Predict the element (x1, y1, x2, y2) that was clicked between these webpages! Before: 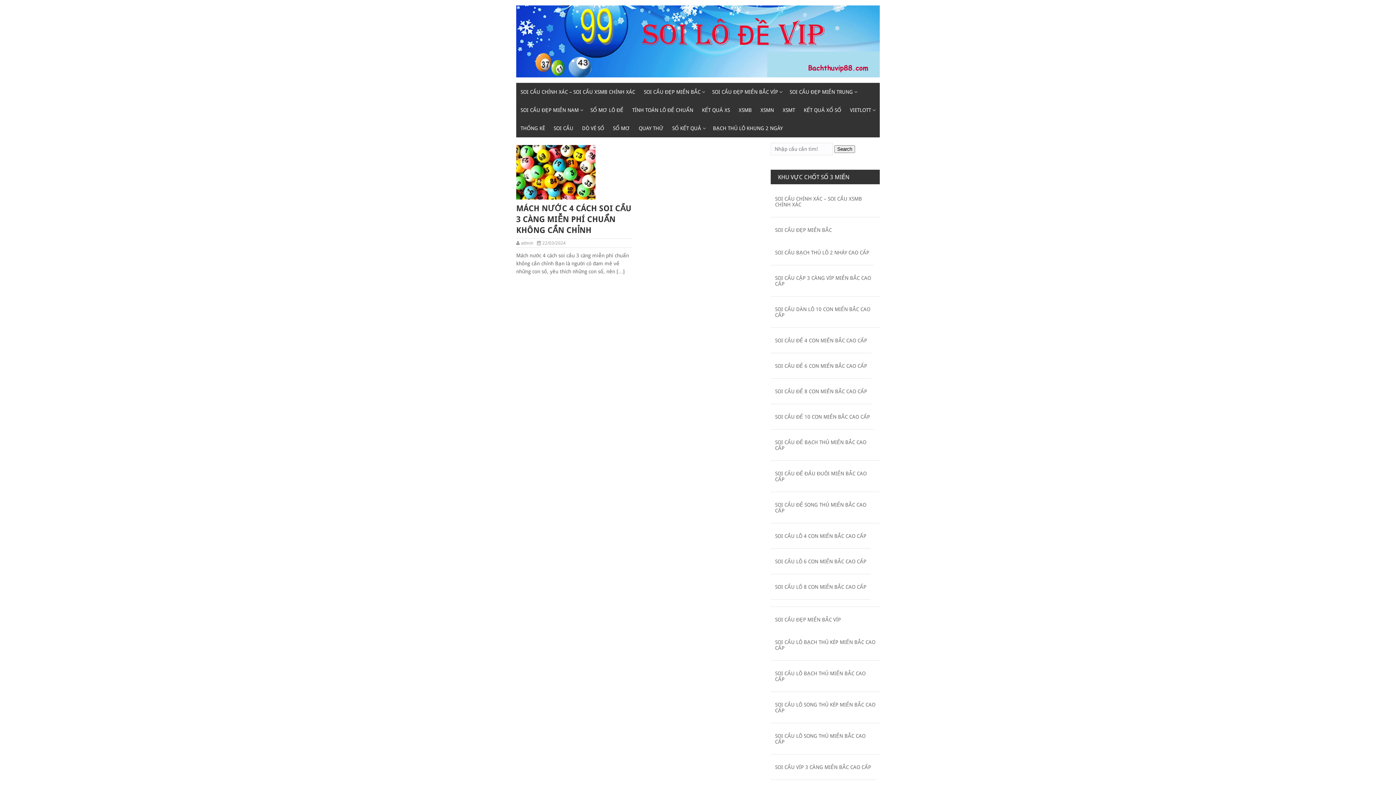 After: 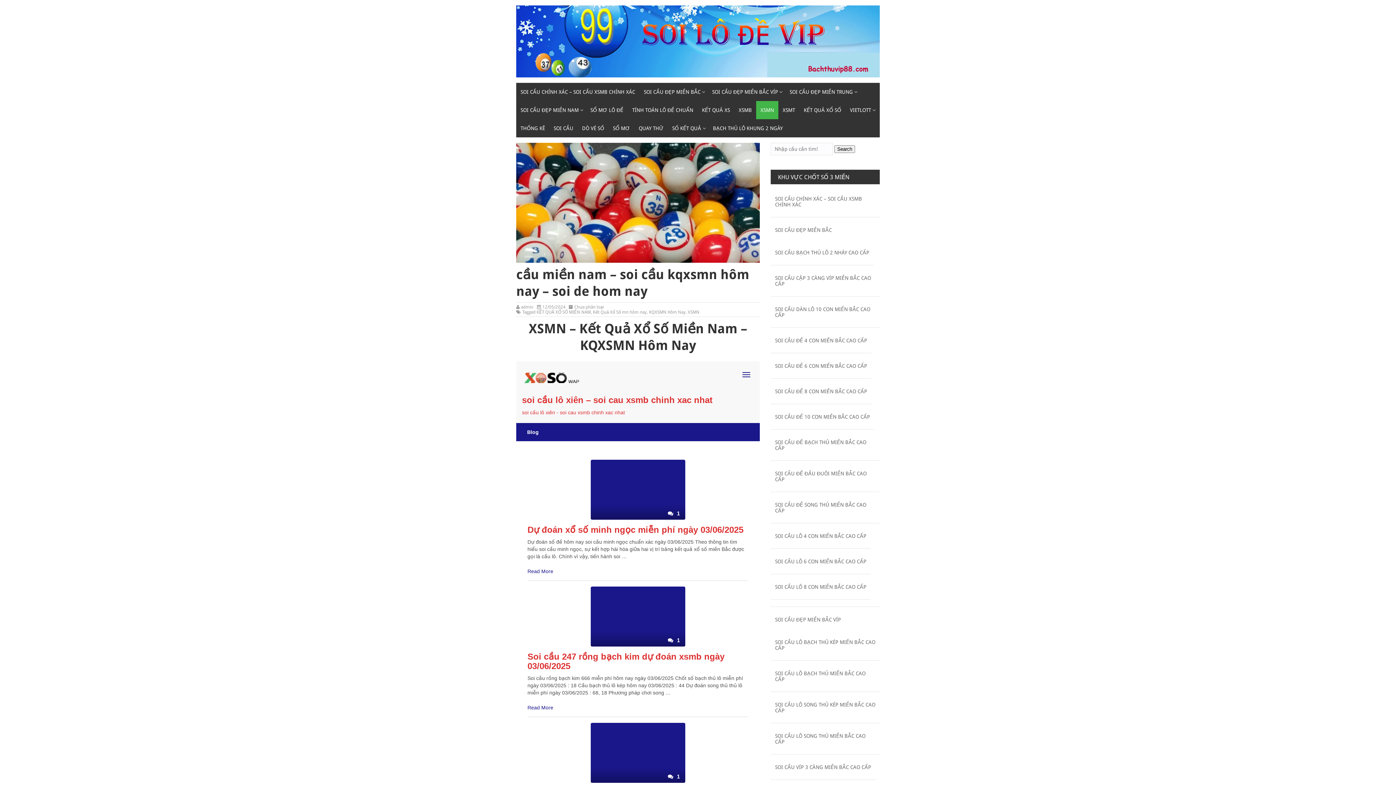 Action: label: XSMN bbox: (756, 101, 778, 119)